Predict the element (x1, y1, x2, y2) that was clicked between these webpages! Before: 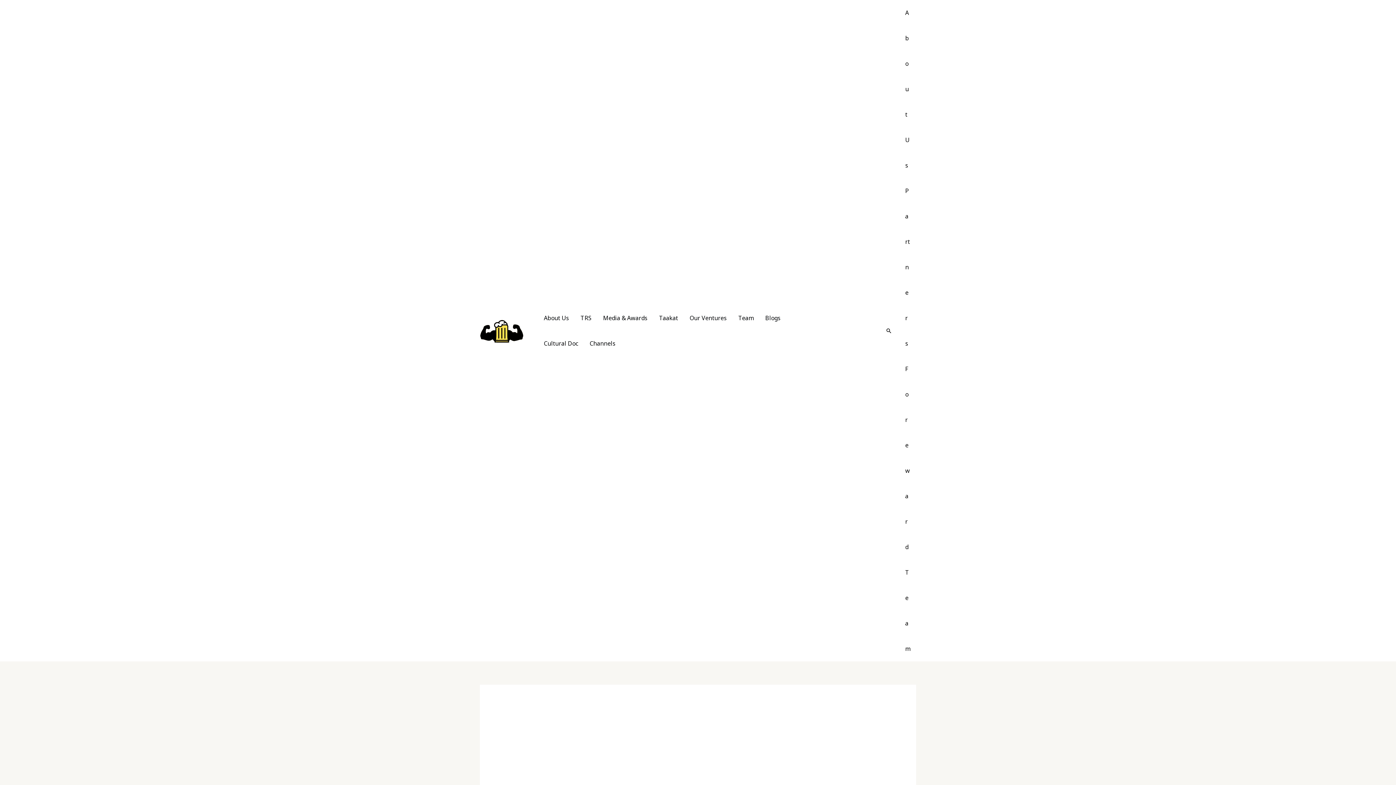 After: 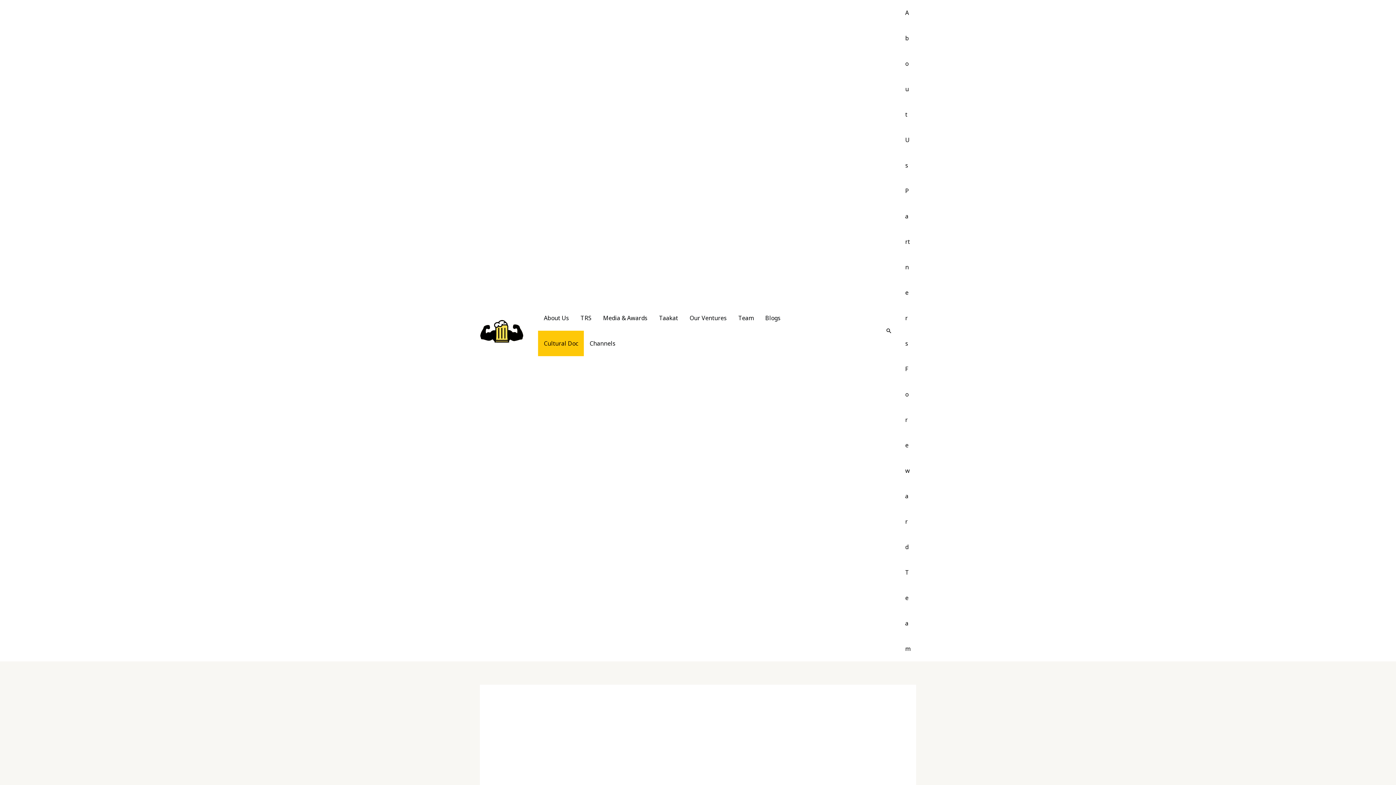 Action: bbox: (538, 330, 584, 356) label: Cultural Doc